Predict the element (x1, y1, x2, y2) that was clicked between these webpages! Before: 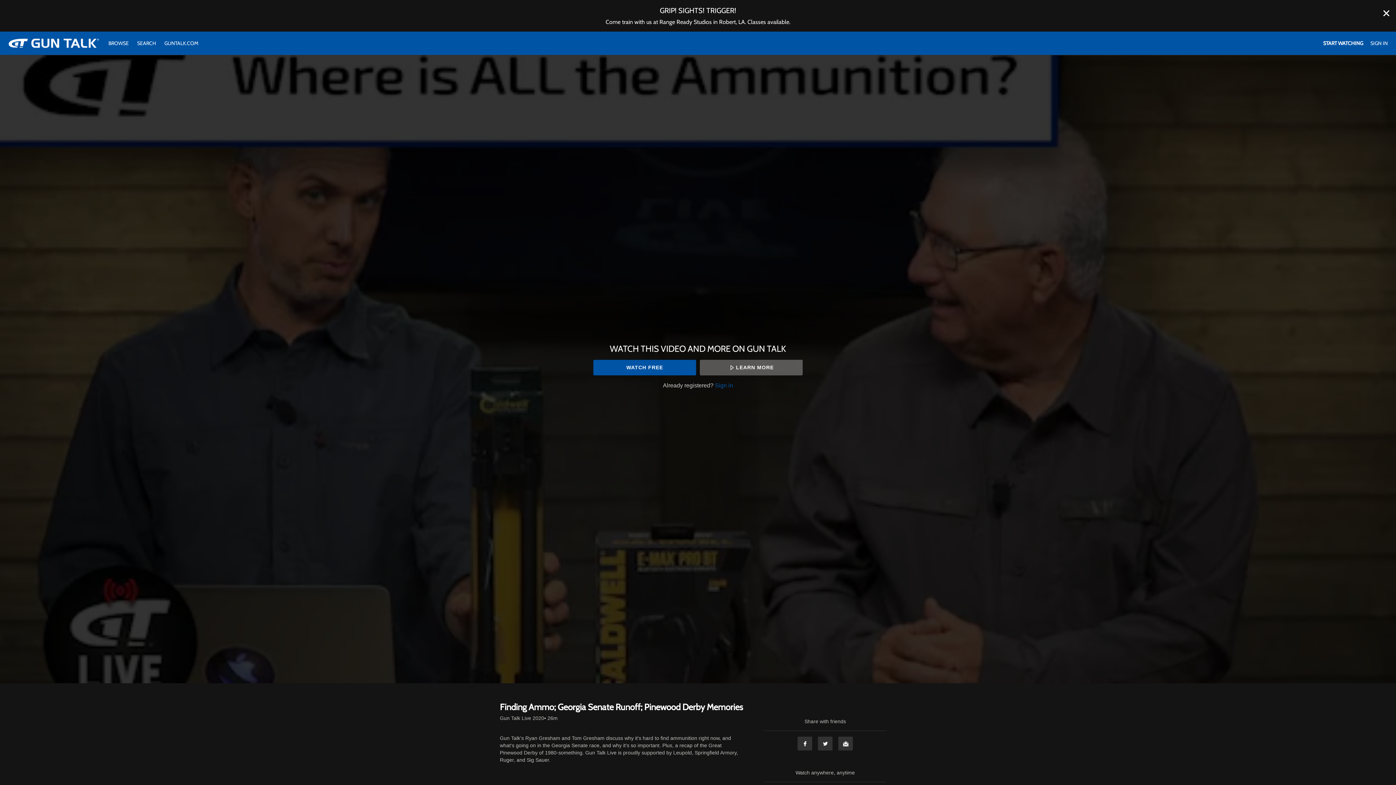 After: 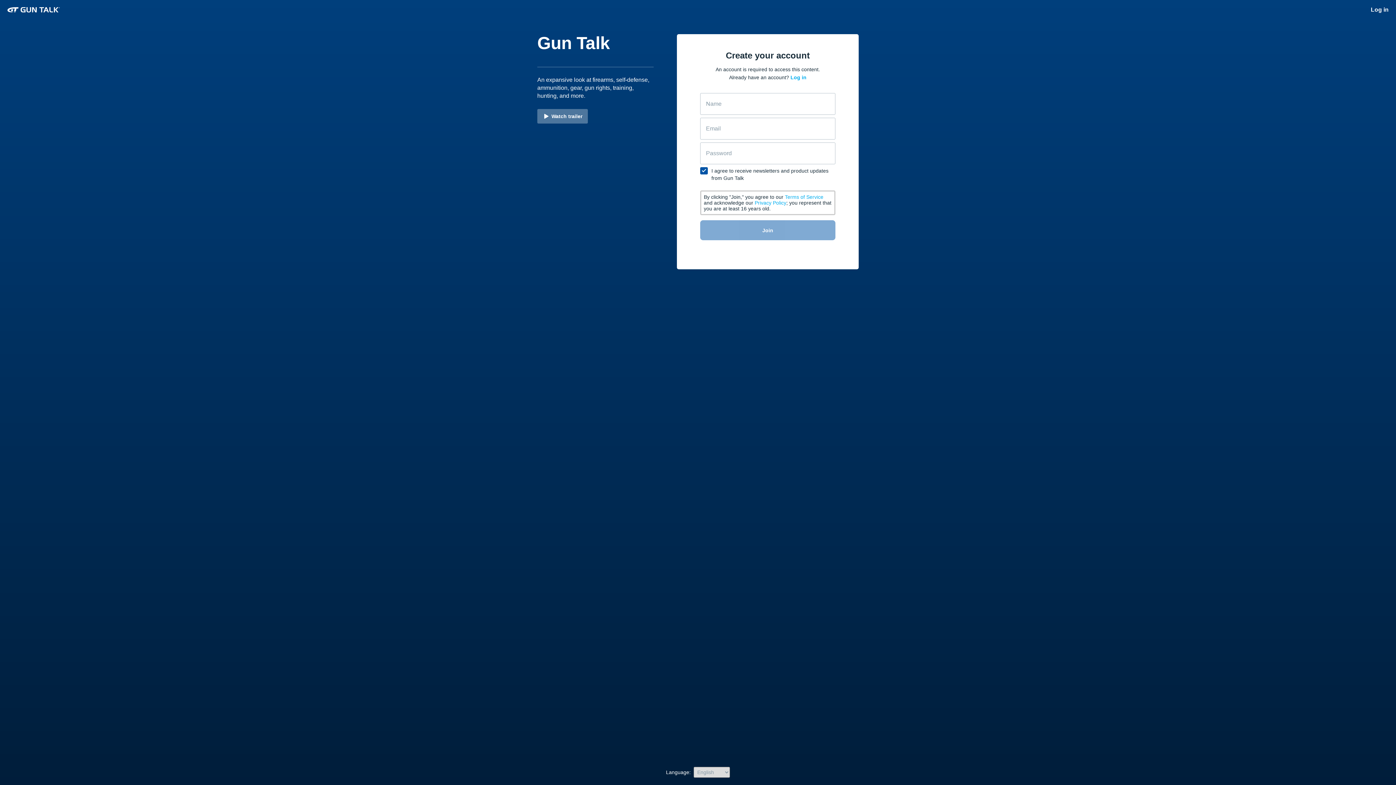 Action: label: START WATCHING bbox: (1323, 40, 1363, 46)